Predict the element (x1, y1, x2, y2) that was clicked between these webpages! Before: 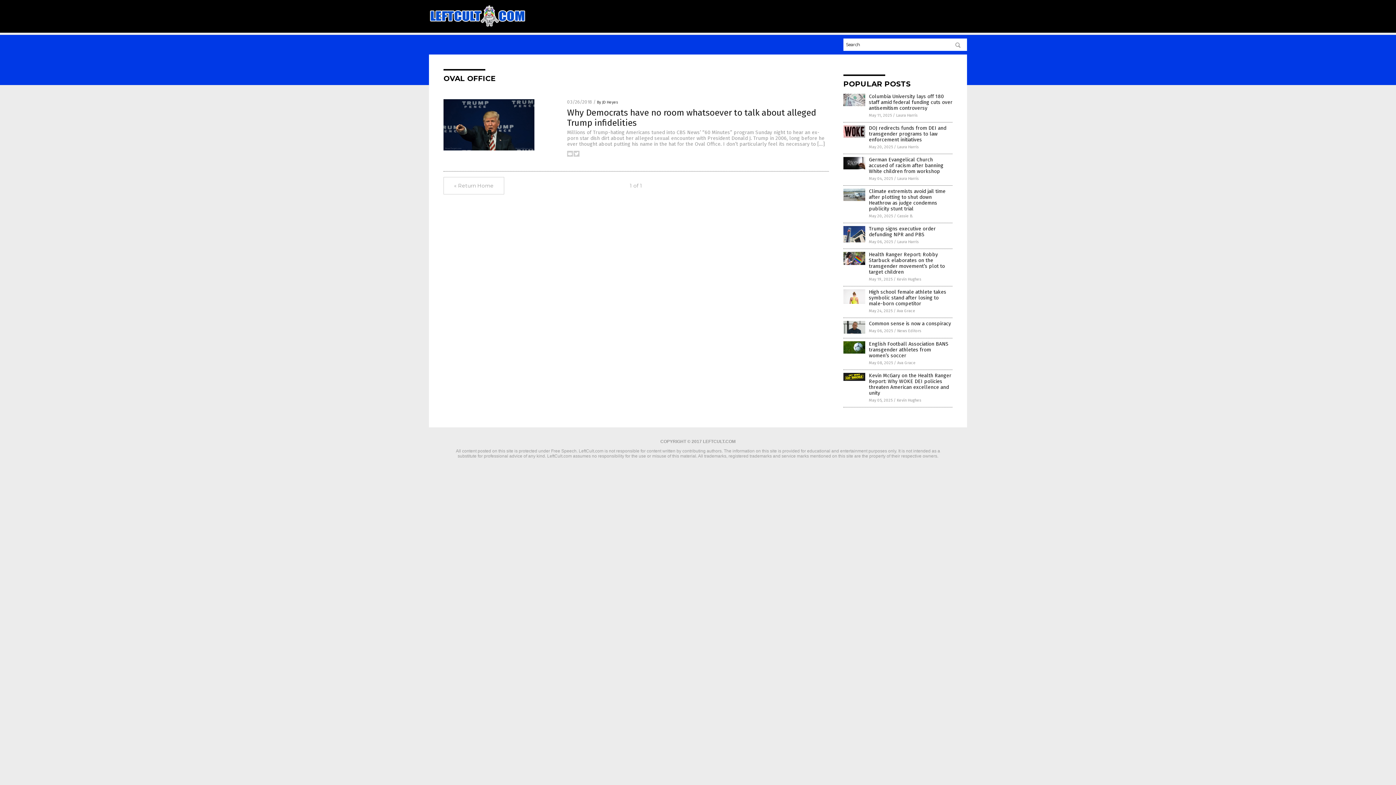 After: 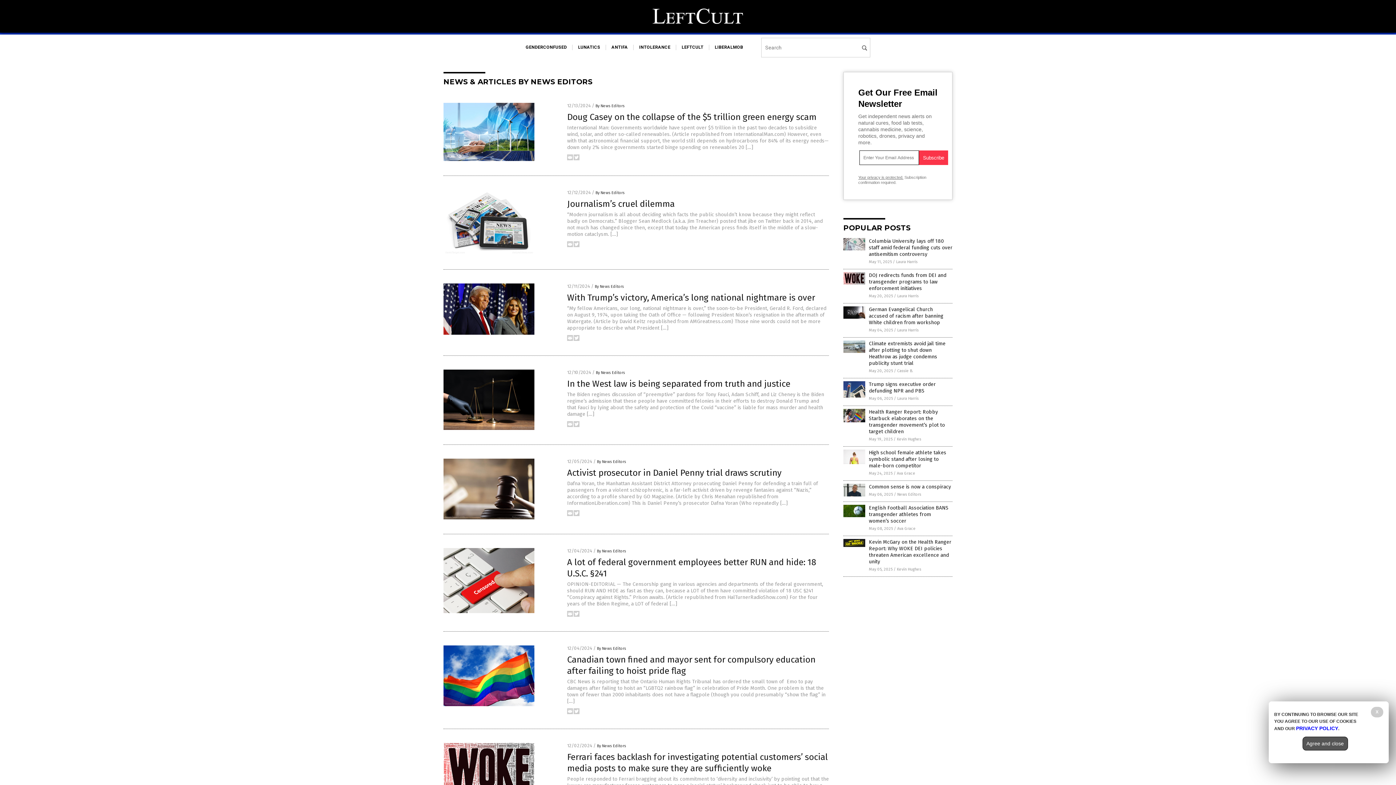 Action: label: News Editors bbox: (897, 328, 921, 333)